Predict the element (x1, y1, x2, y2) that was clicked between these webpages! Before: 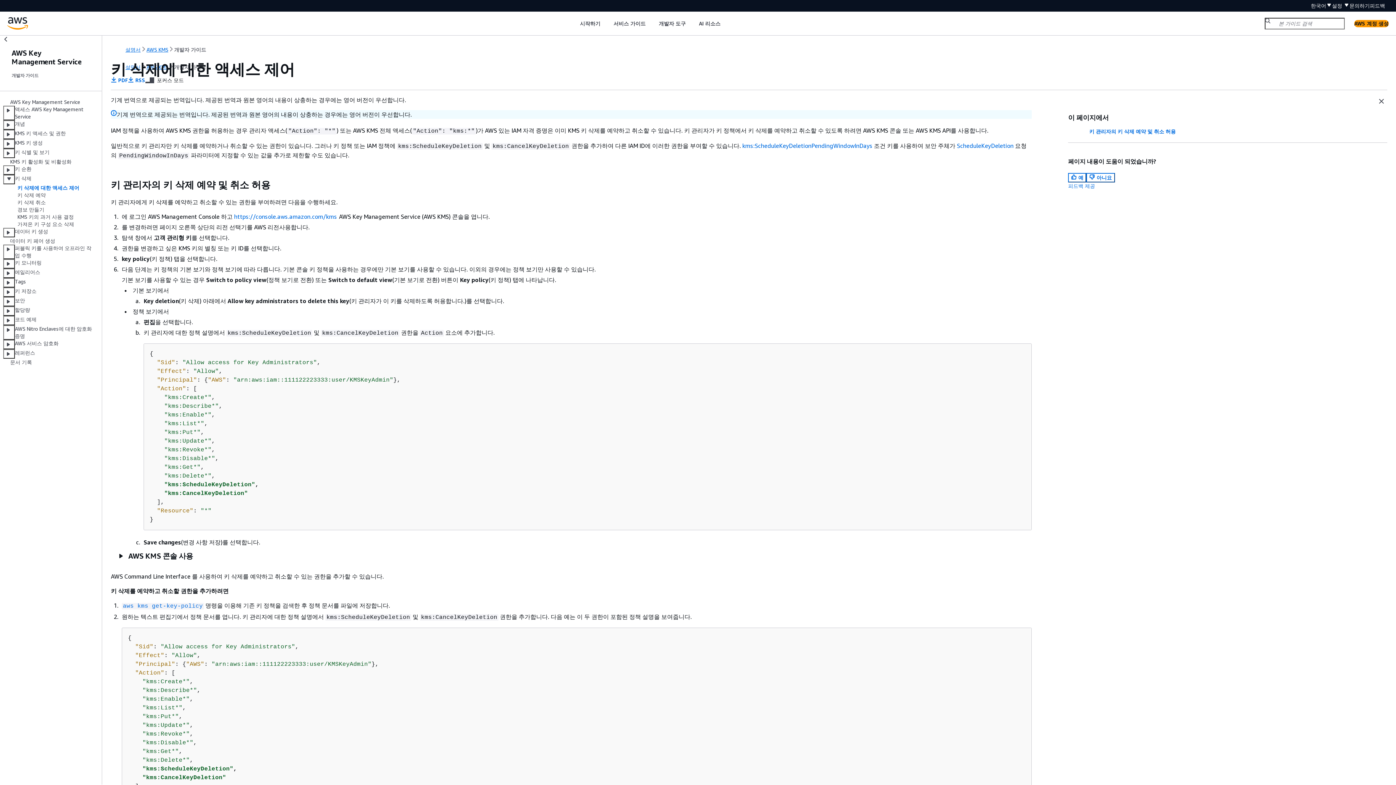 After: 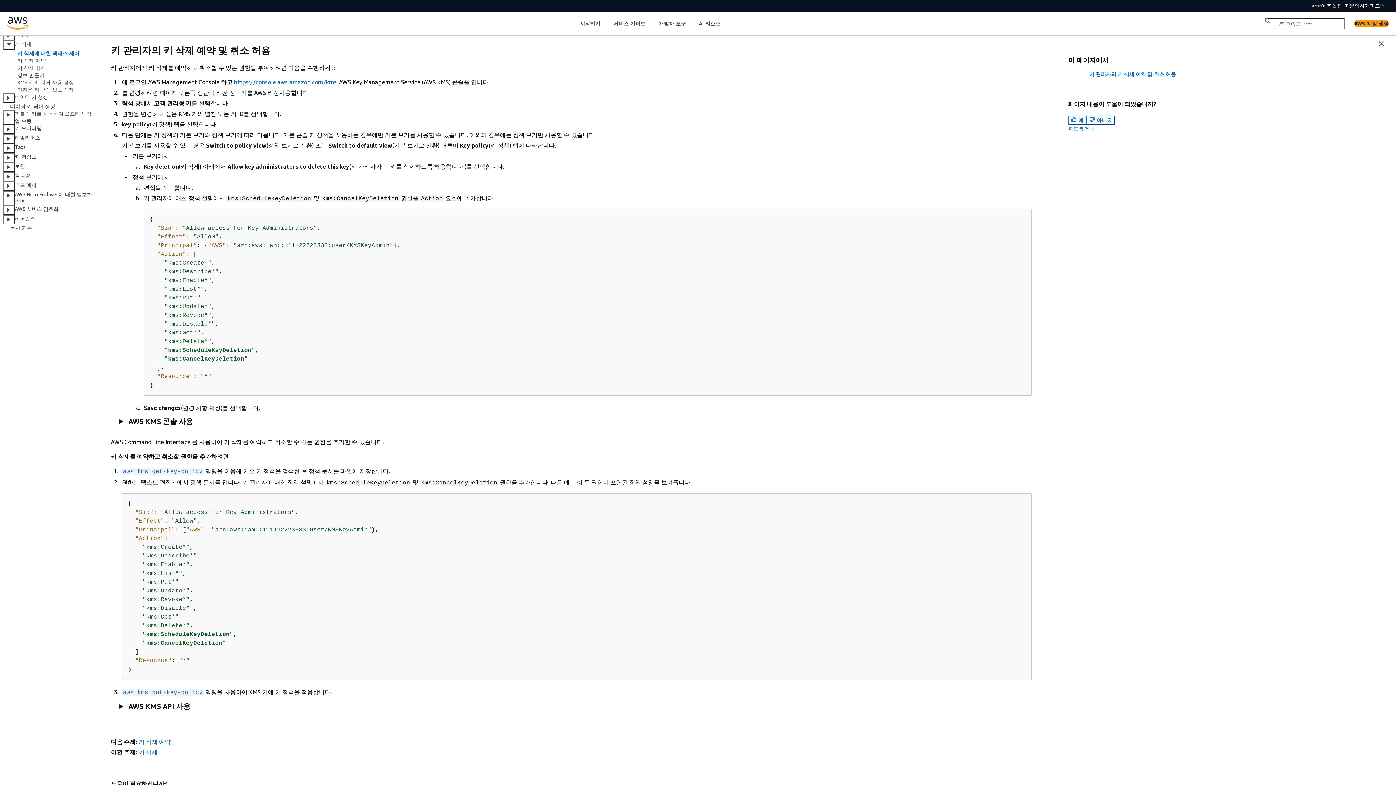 Action: label: 키 관리자의 키 삭제 예약 및 취소 허용 bbox: (1083, 128, 1387, 135)